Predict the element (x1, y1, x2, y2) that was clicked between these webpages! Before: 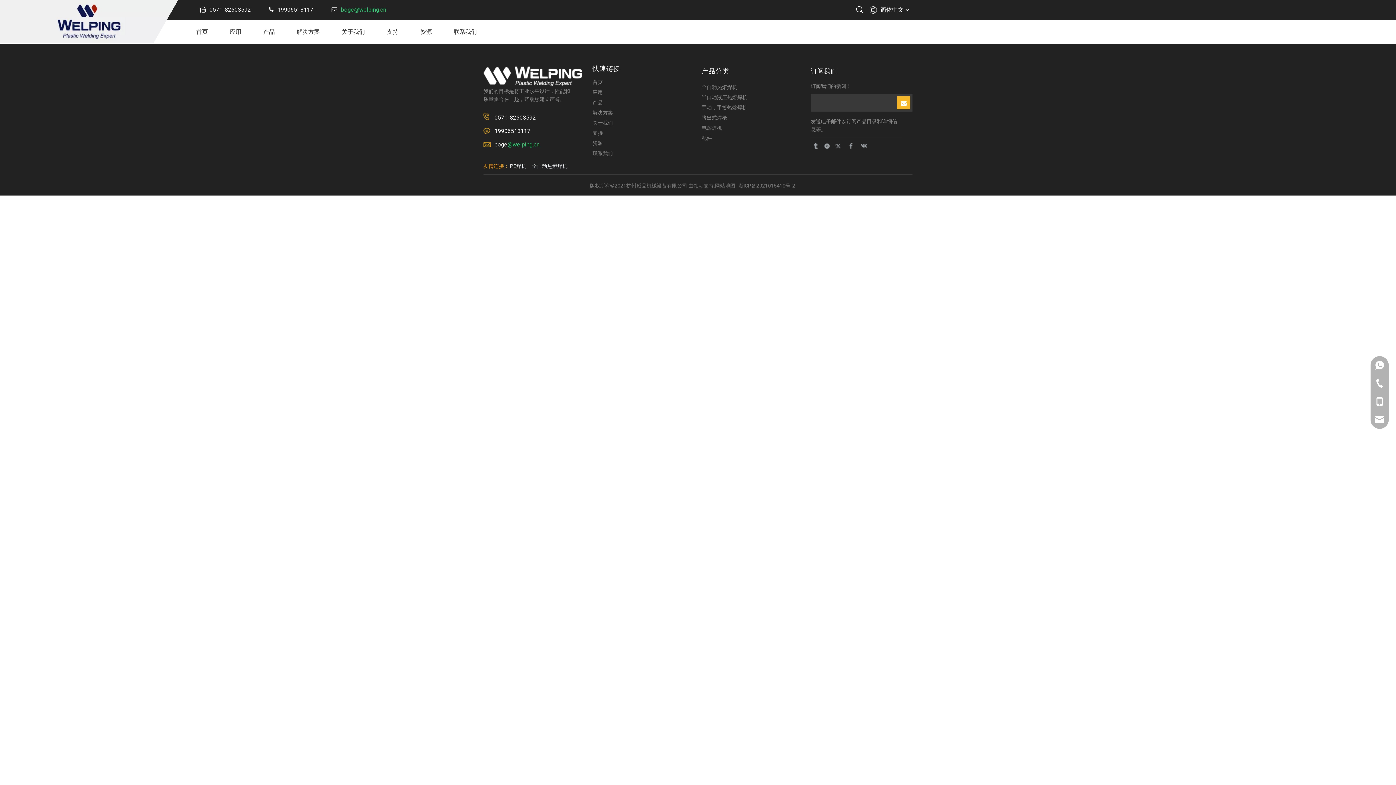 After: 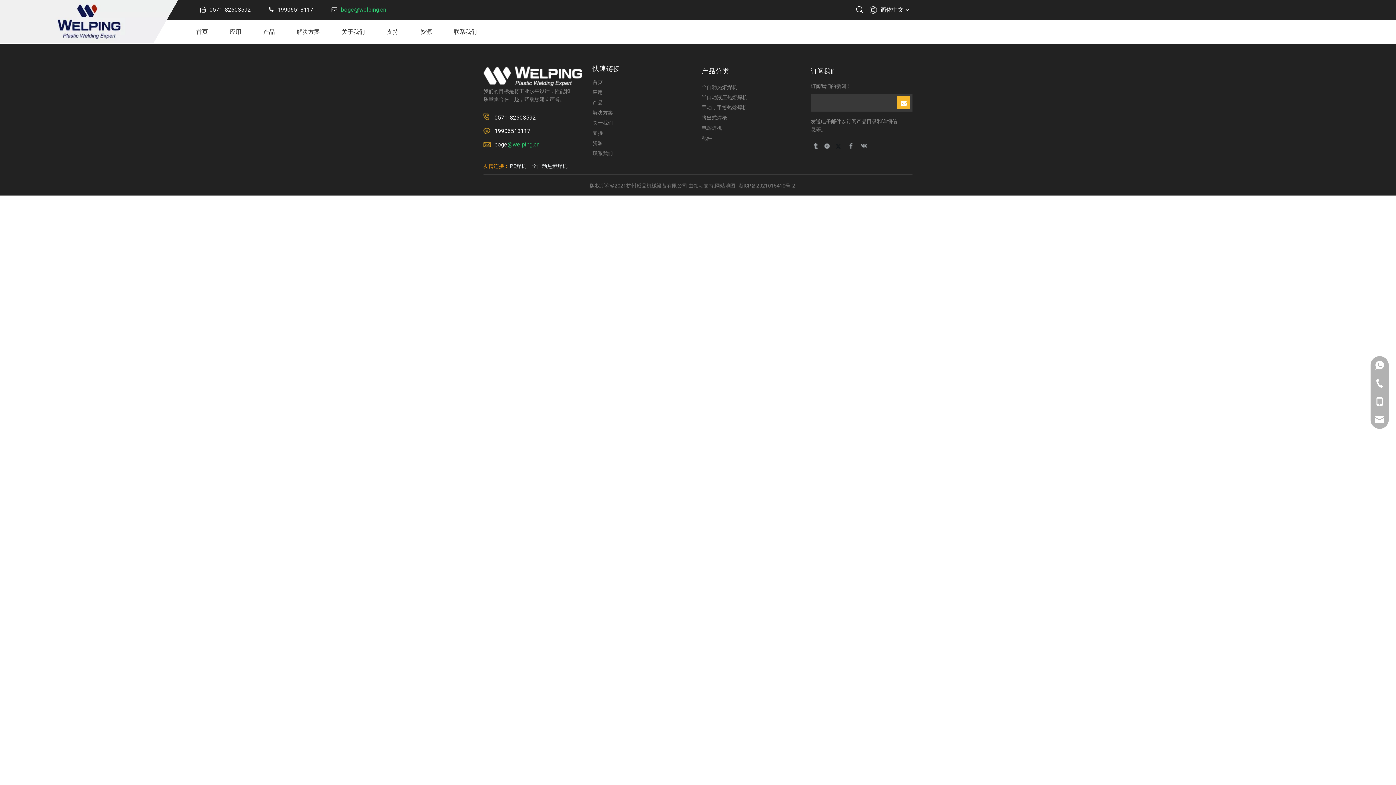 Action: bbox: (834, 141, 844, 150)